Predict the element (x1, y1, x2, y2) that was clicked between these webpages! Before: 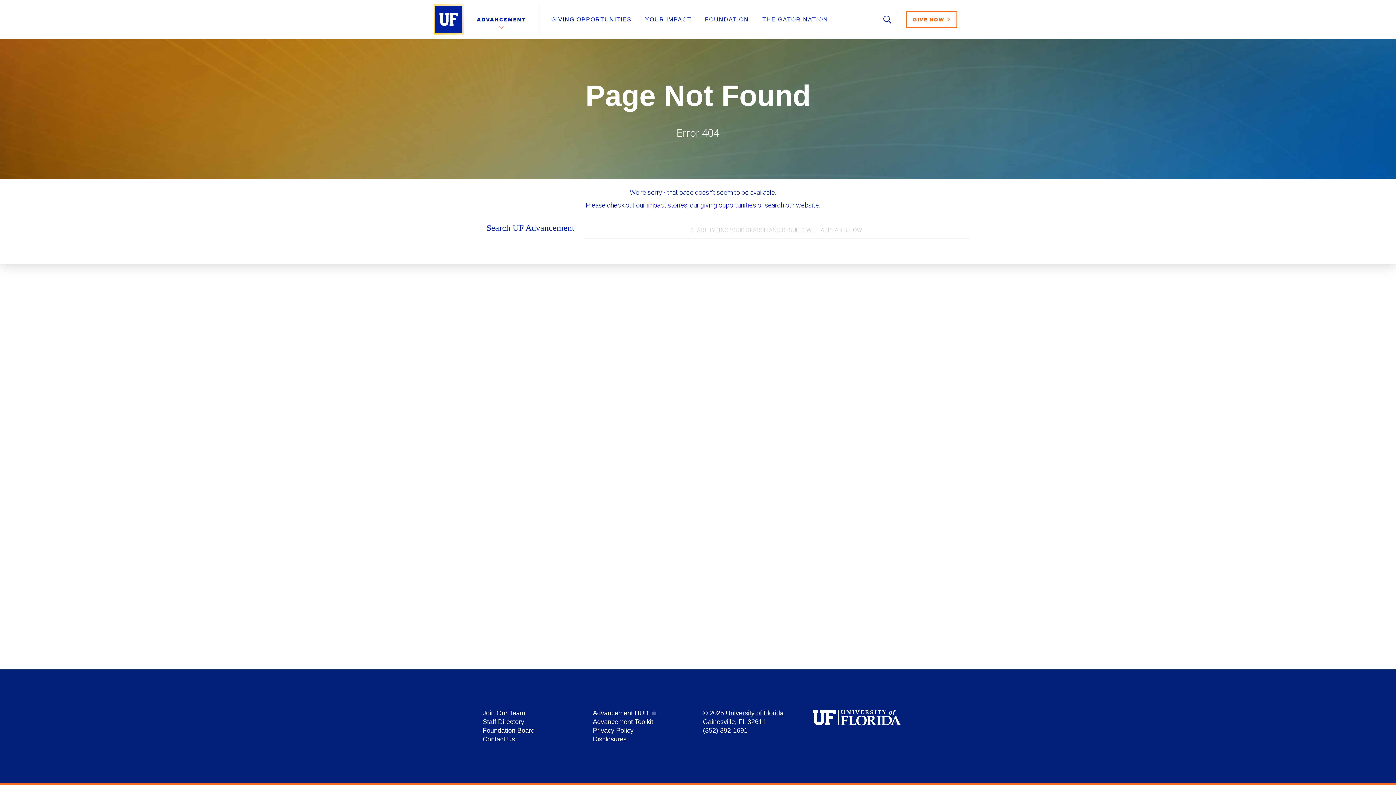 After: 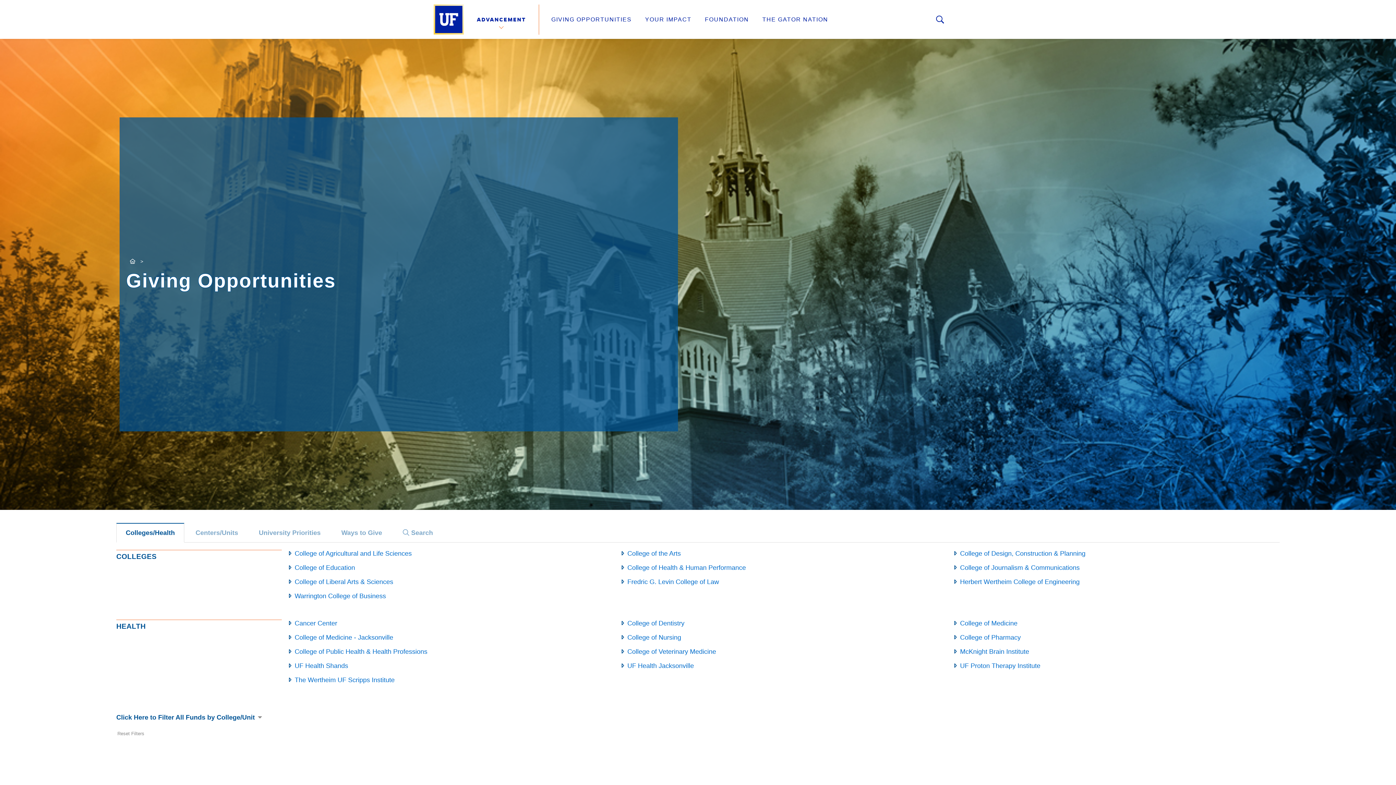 Action: bbox: (551, 16, 631, 22) label: GIVING OPPORTUNITIES